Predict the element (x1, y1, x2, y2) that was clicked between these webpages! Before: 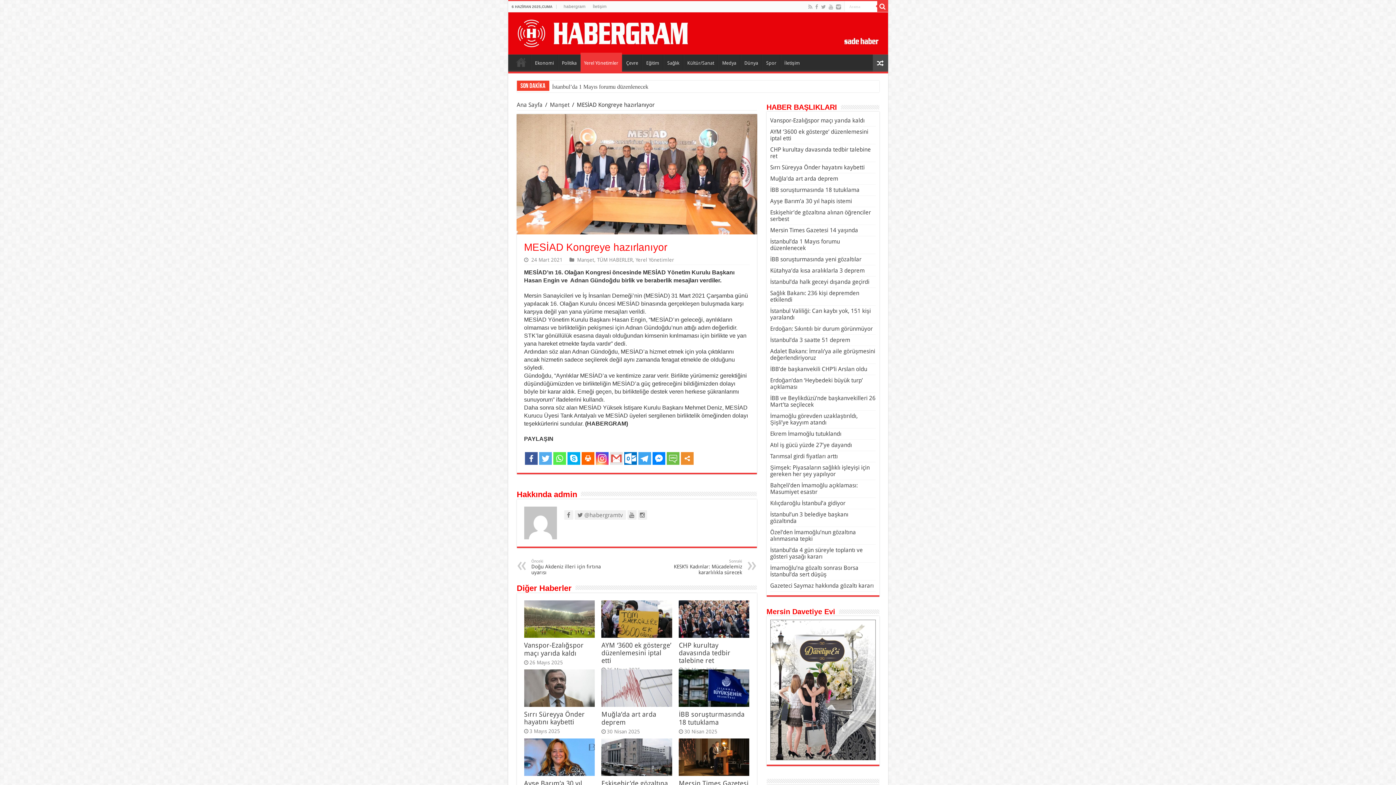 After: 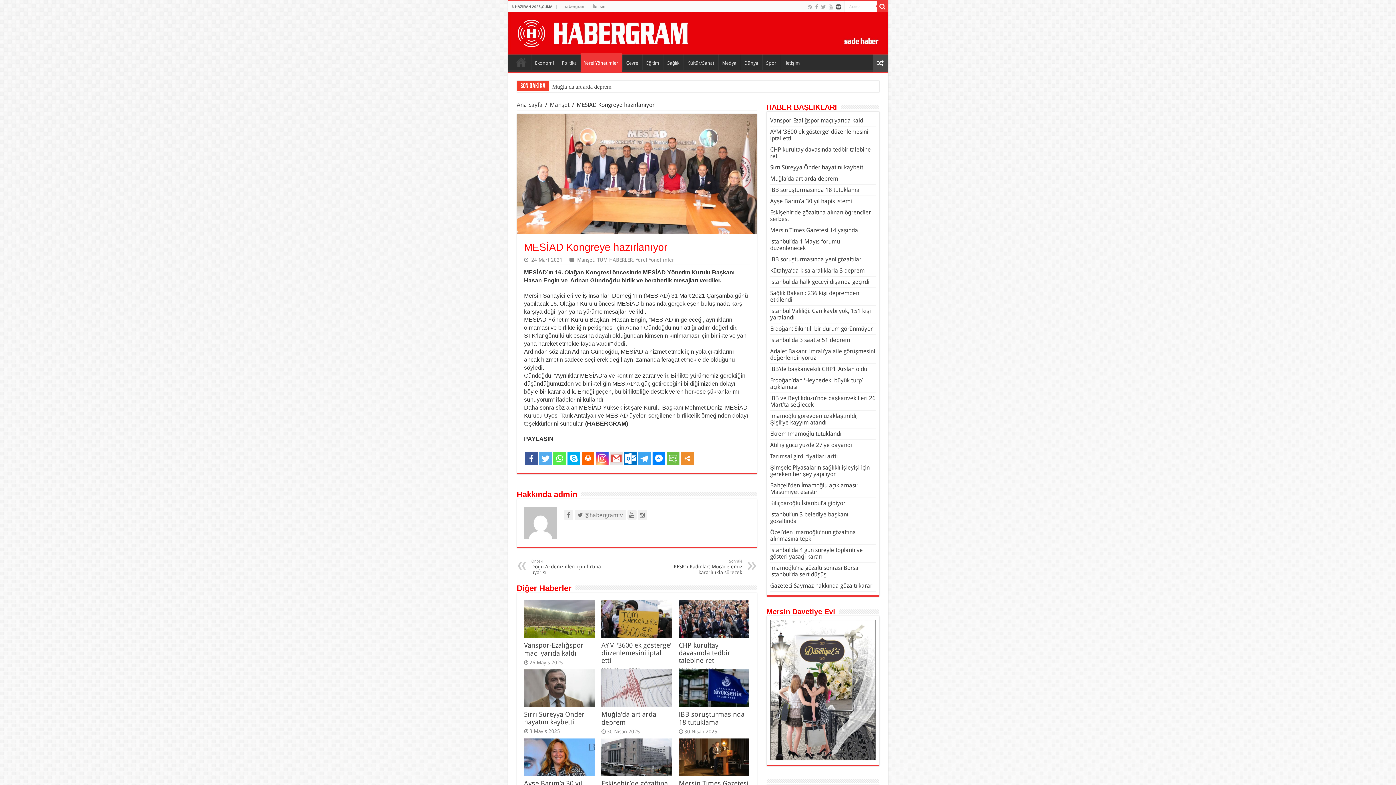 Action: bbox: (835, 2, 842, 11)